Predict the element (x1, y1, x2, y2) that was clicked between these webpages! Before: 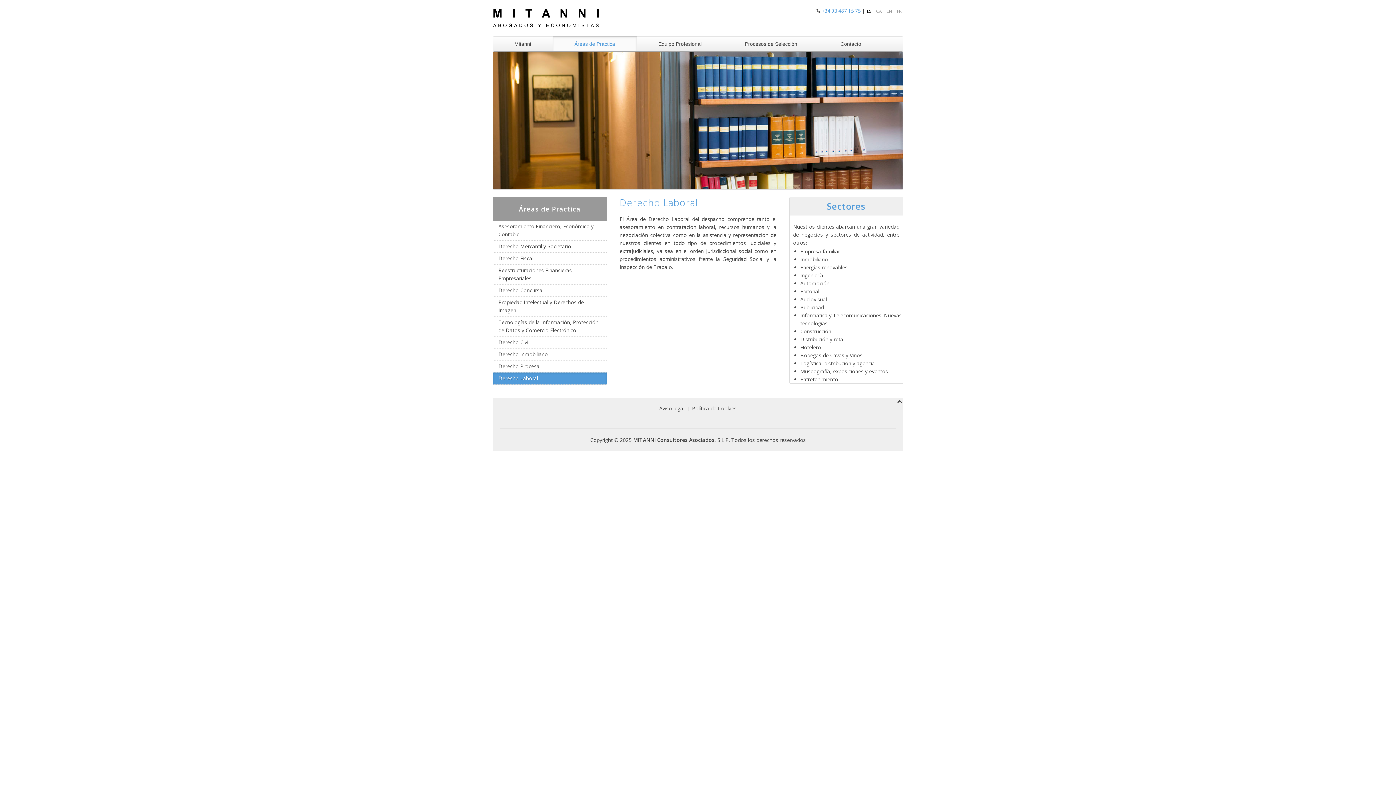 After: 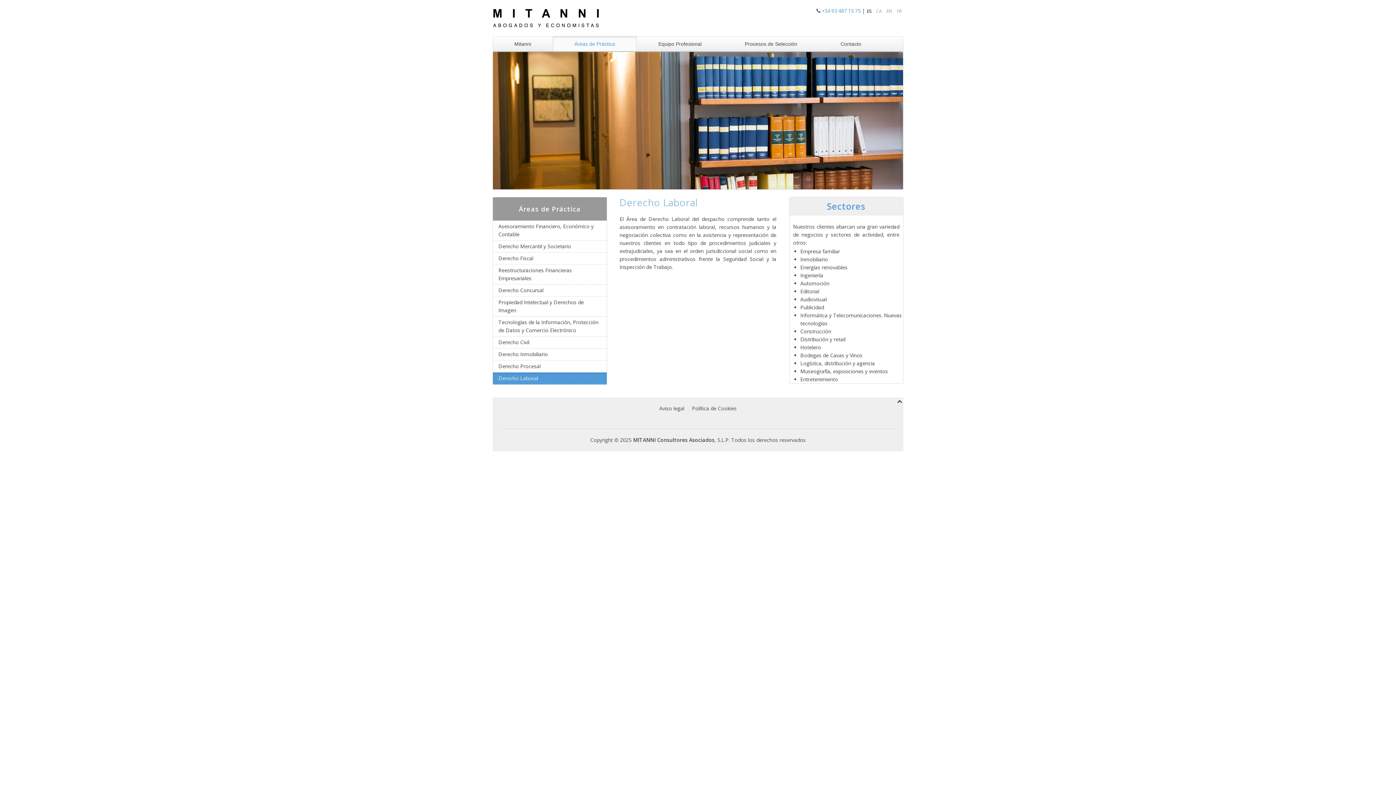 Action: label: ES  bbox: (867, 8, 872, 14)